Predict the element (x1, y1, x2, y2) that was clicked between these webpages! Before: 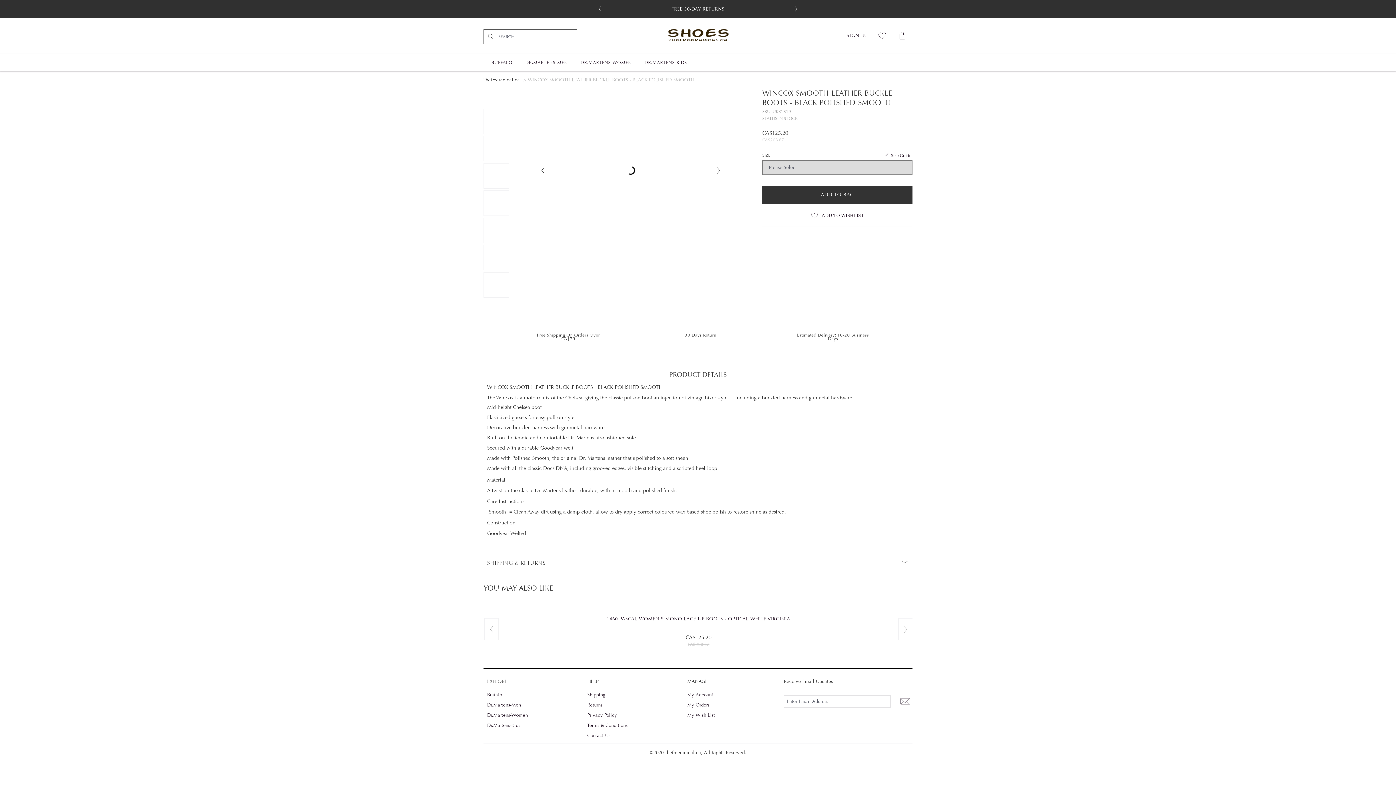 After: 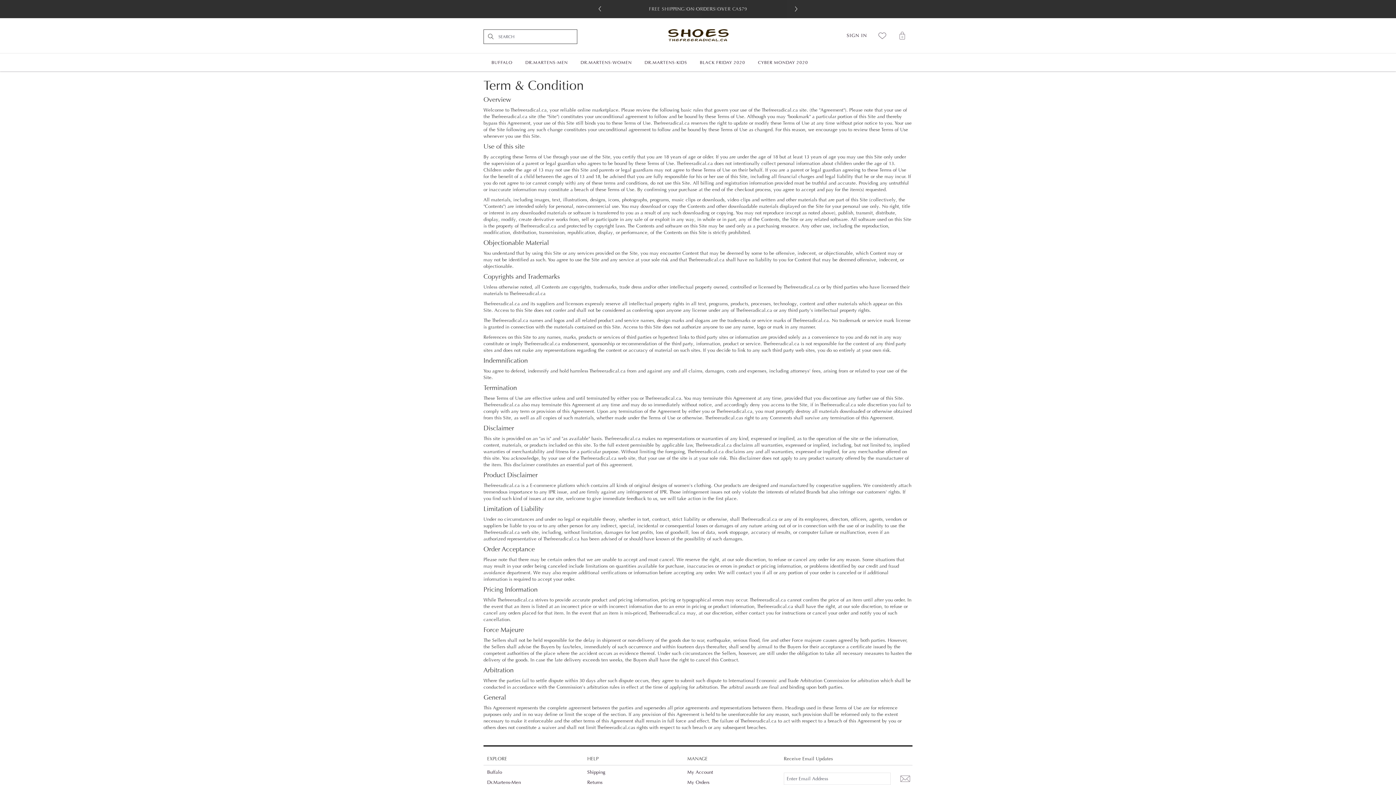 Action: label: Terms & Conditions bbox: (587, 722, 627, 728)